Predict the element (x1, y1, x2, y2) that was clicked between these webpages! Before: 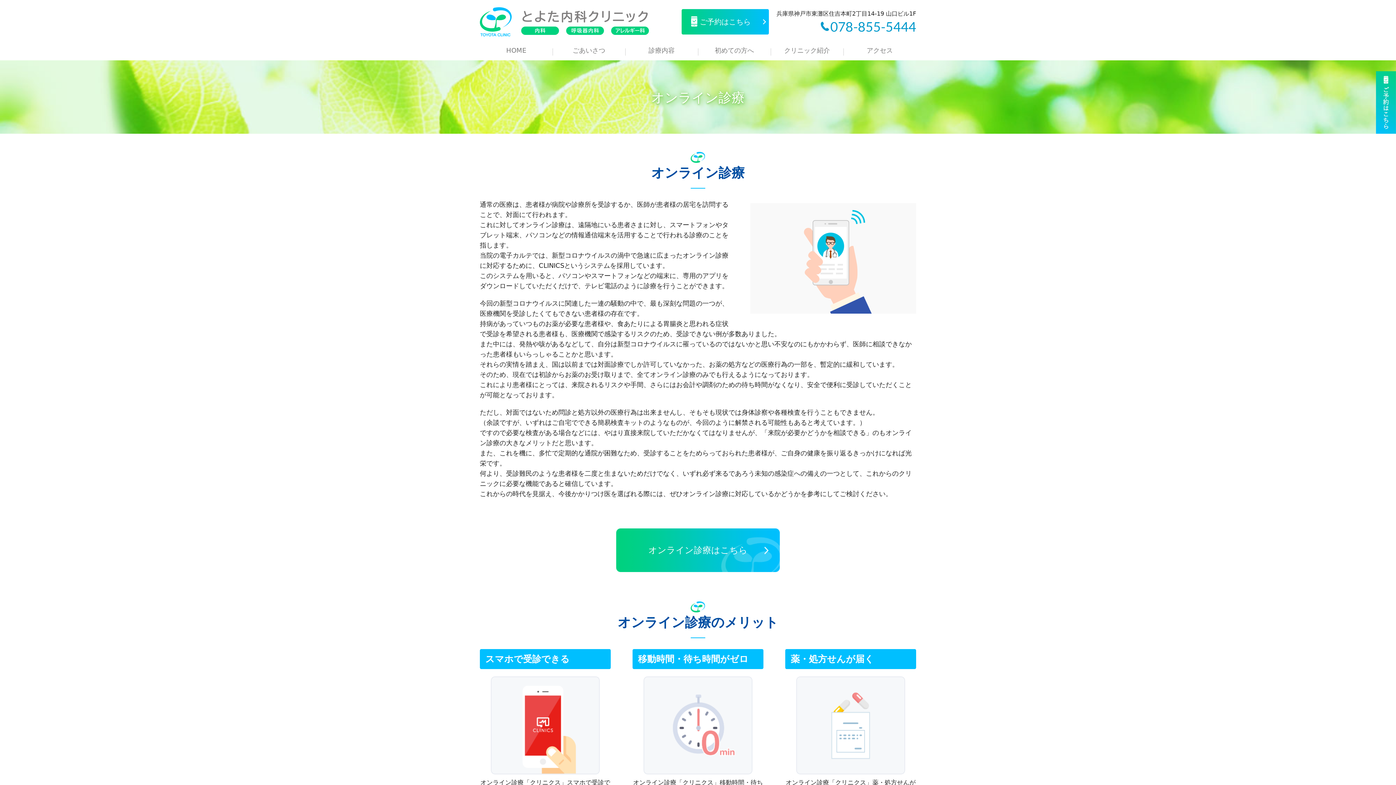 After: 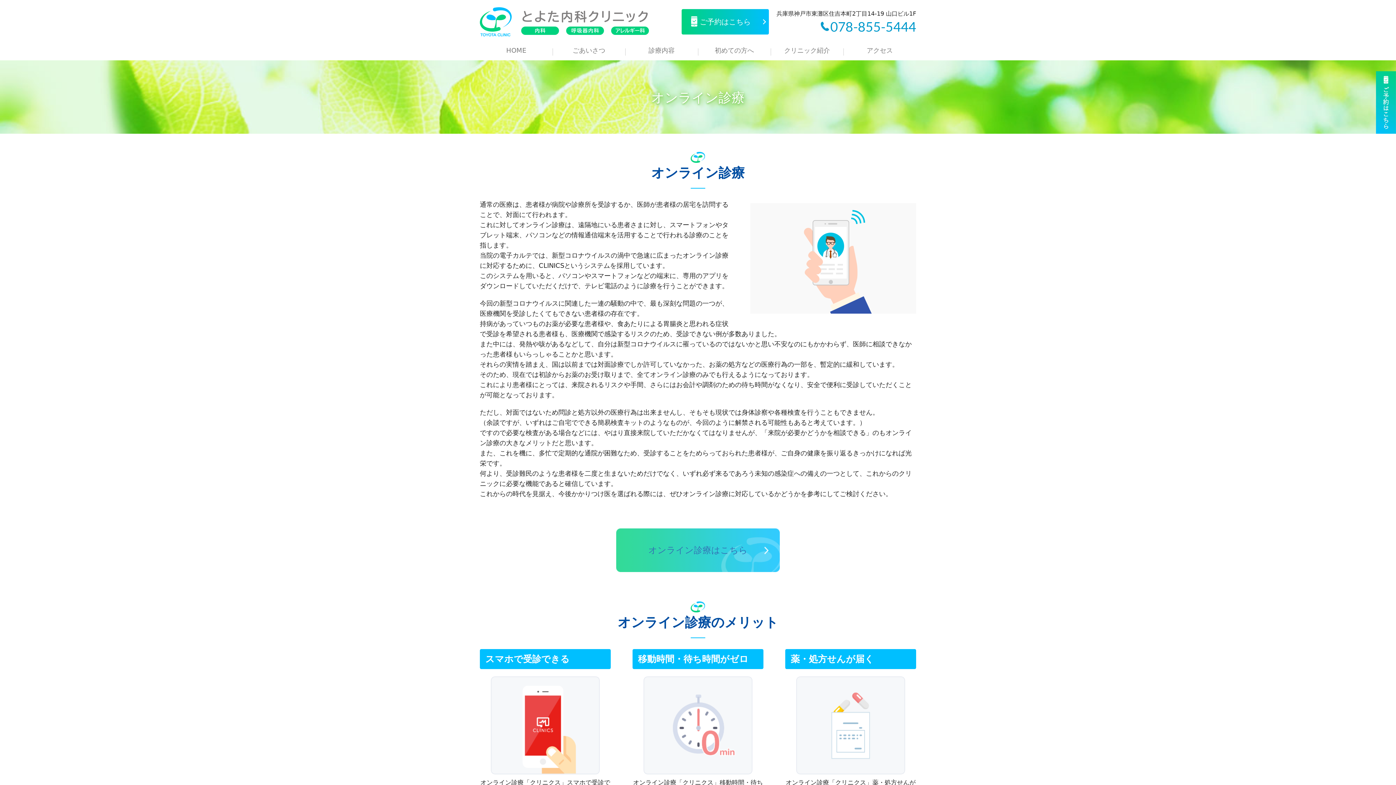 Action: label: オンライン診療はこちら bbox: (616, 528, 780, 572)